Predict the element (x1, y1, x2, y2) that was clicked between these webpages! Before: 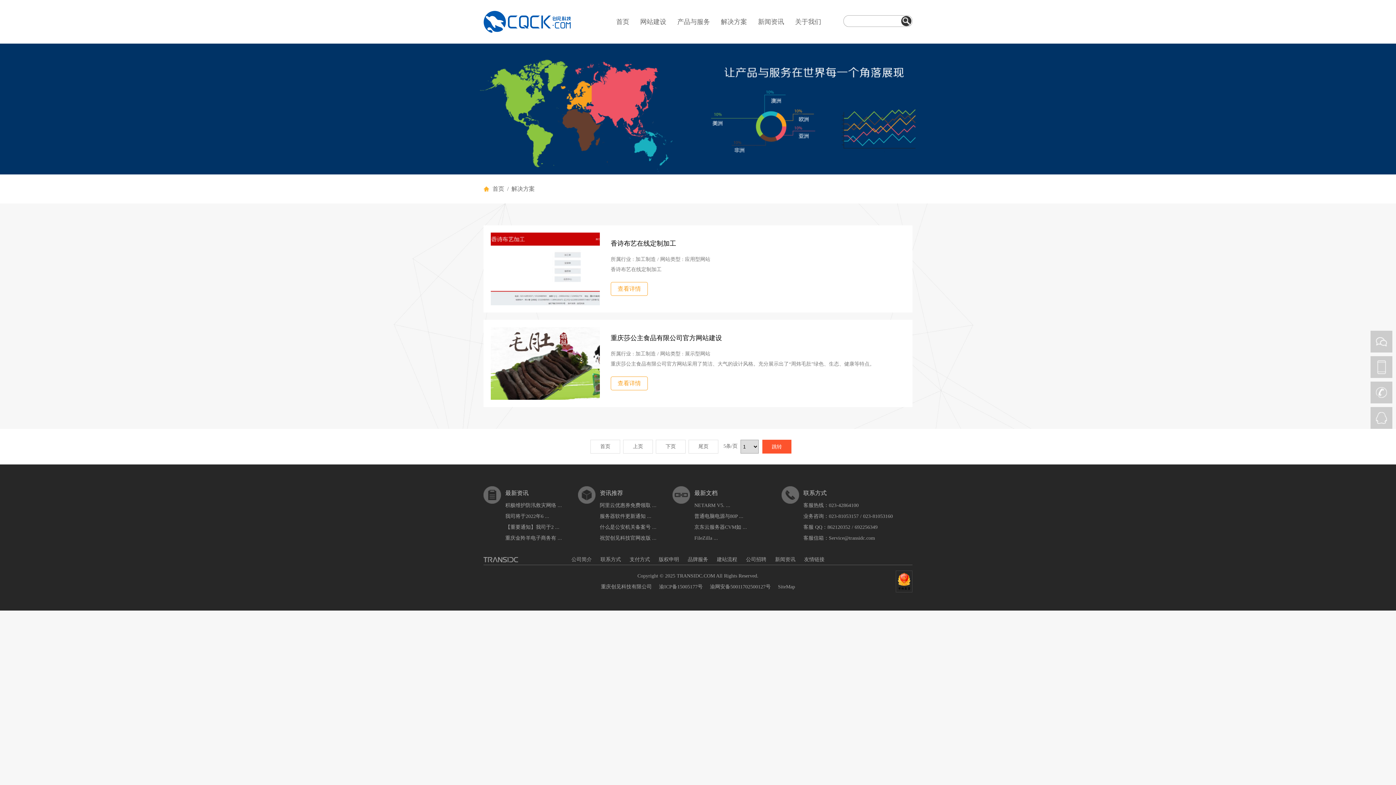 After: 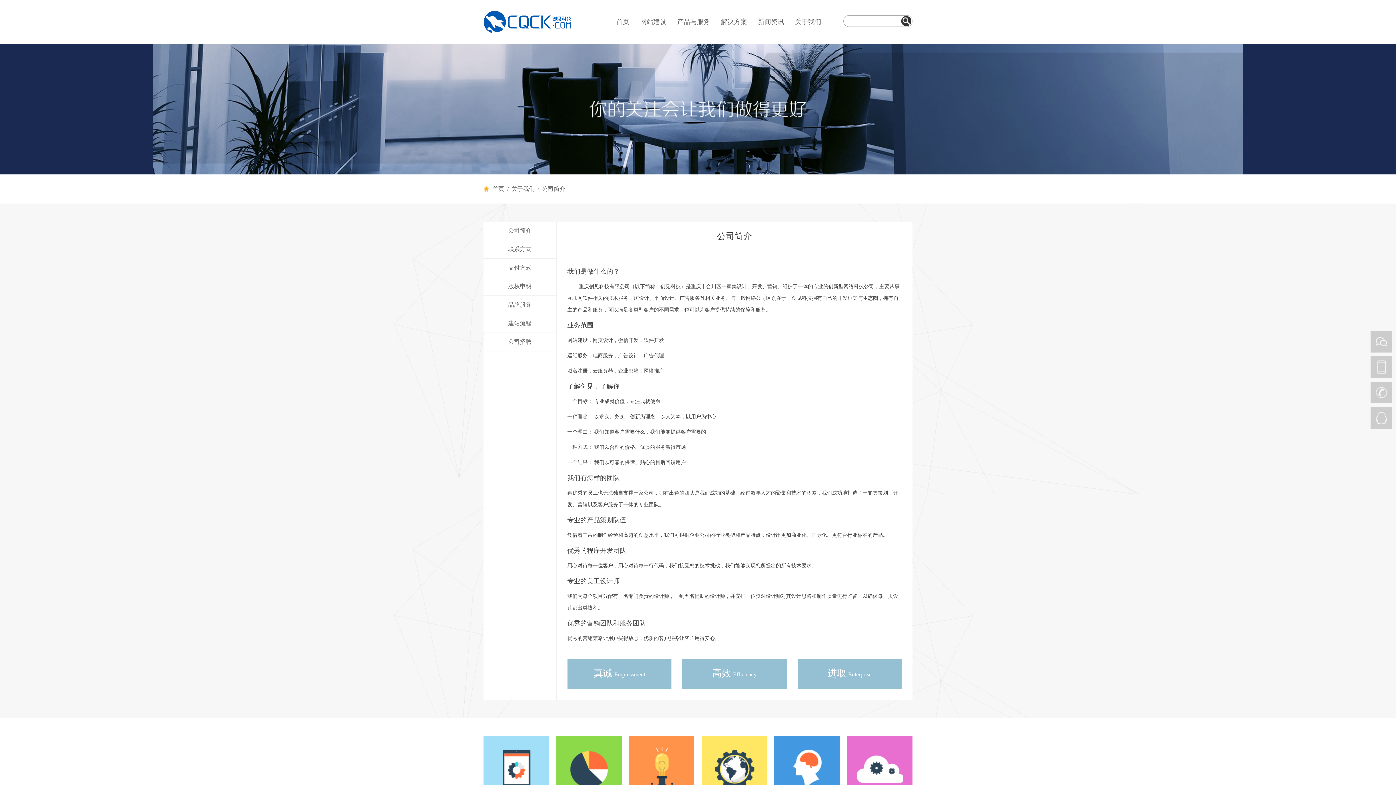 Action: label: 关于我们 bbox: (789, 0, 826, 43)